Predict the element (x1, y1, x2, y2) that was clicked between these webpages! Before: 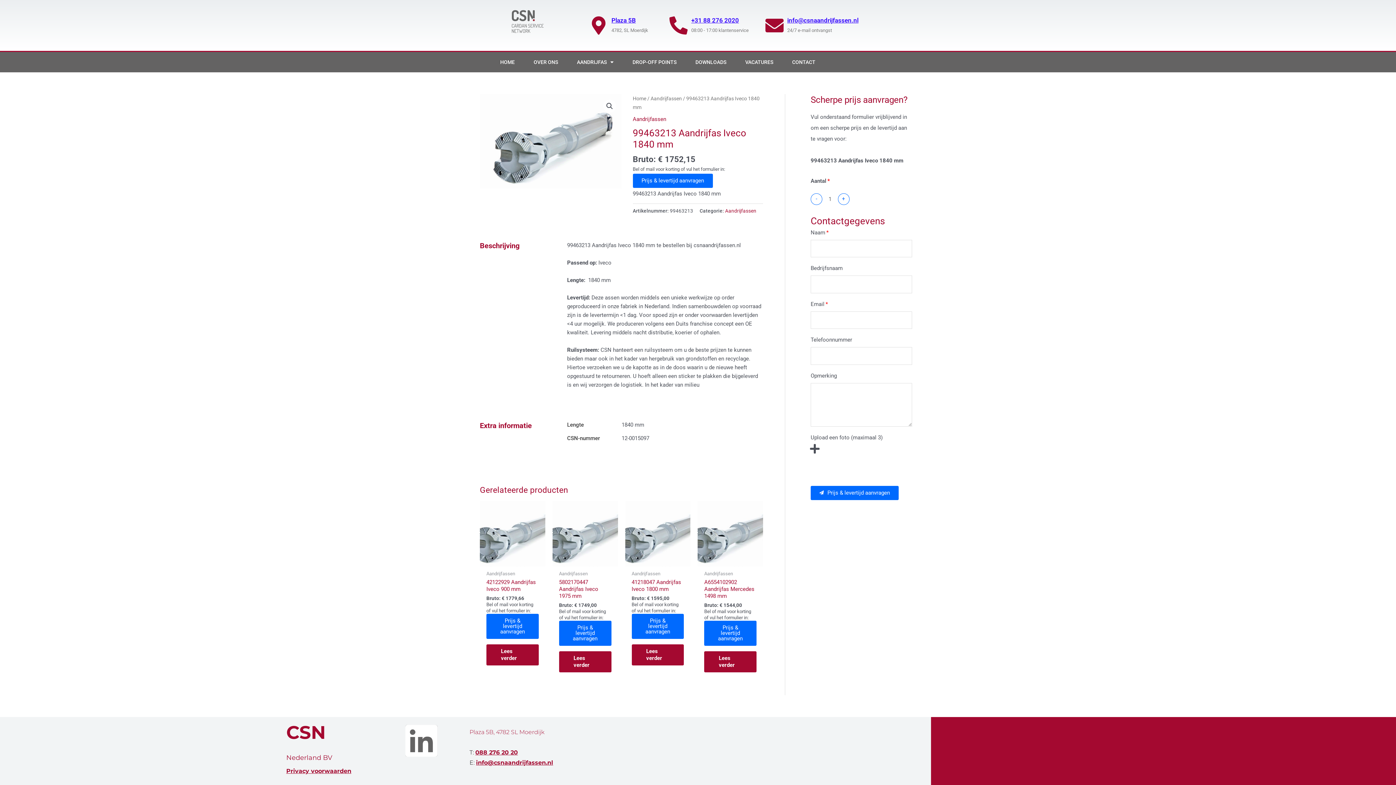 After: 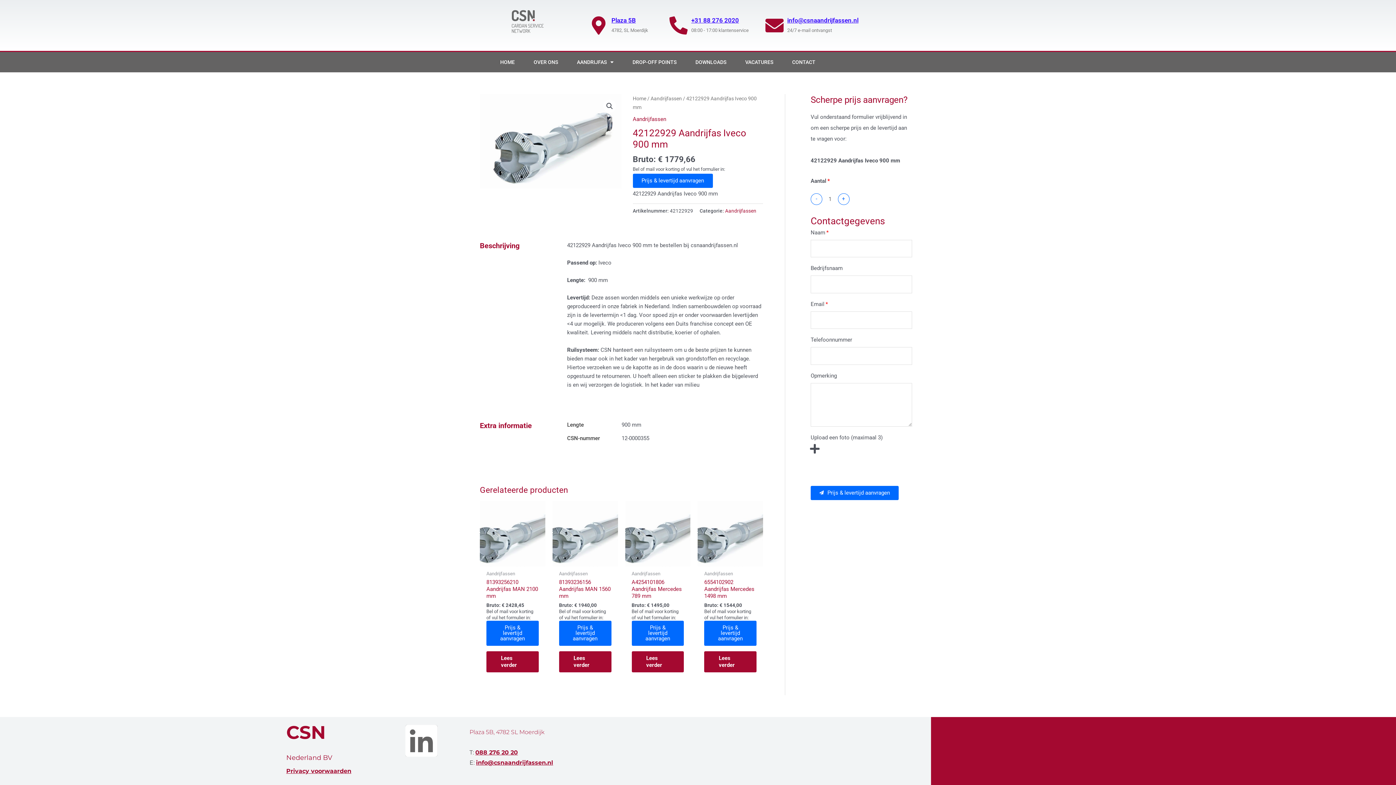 Action: bbox: (480, 501, 545, 566)